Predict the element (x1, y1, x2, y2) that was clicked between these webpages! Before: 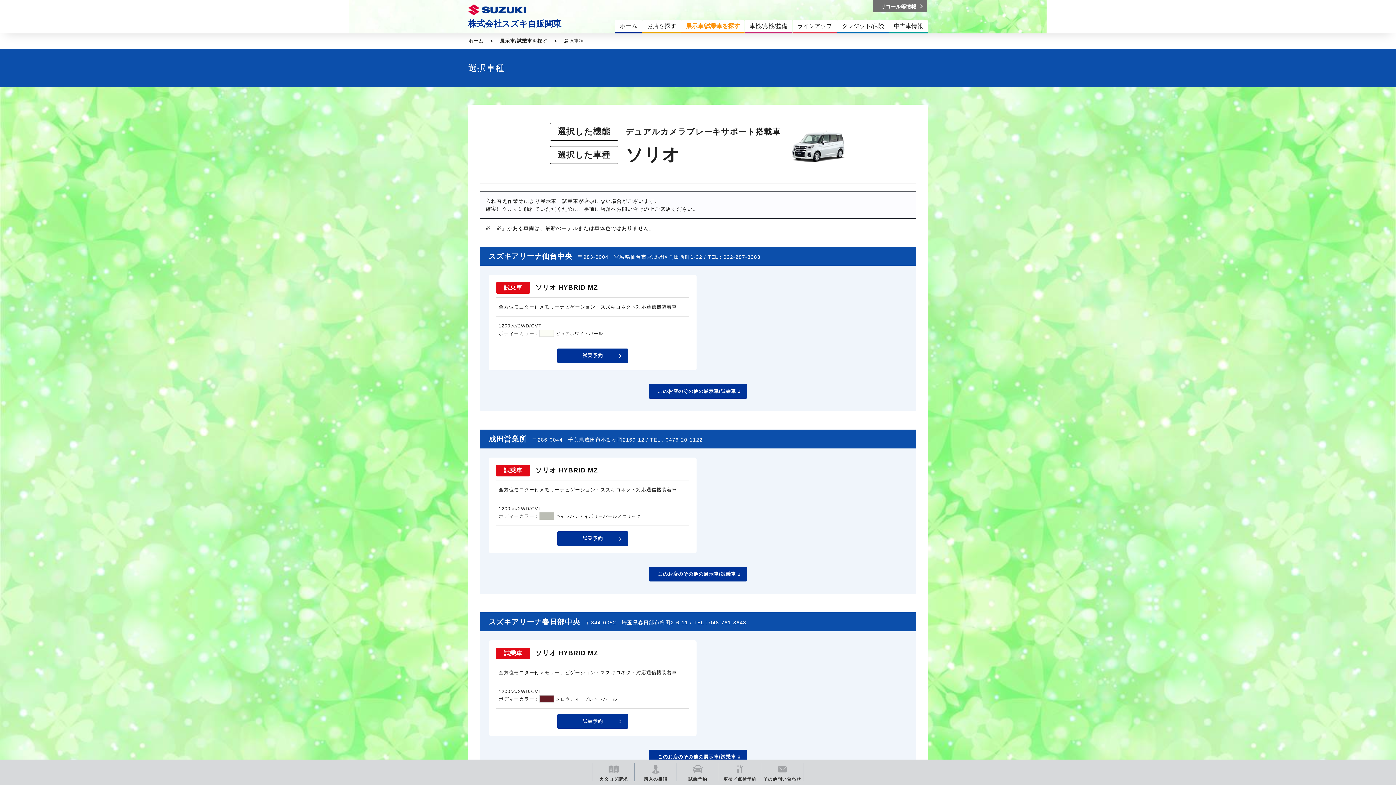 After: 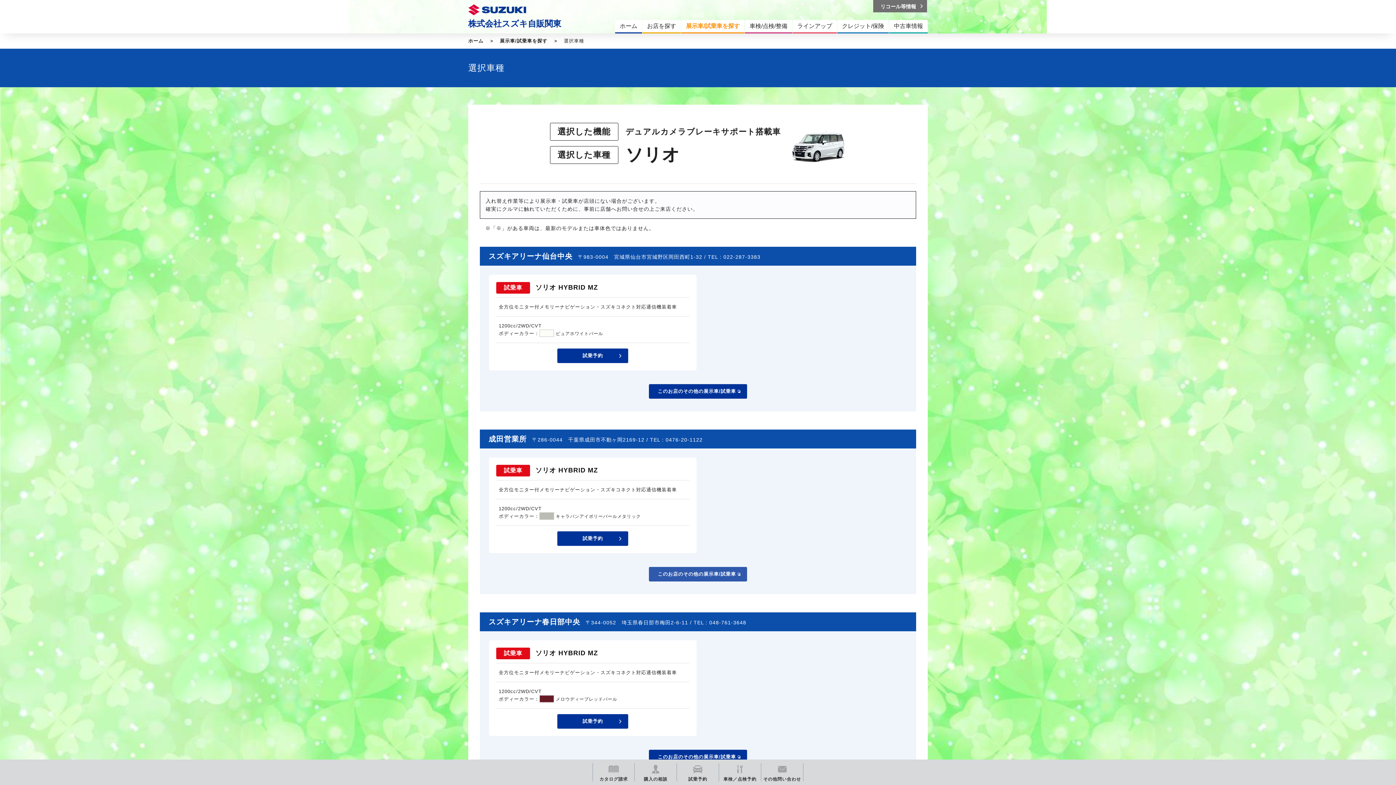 Action: bbox: (649, 567, 747, 581) label: このお店のその他の展示車/試乗車